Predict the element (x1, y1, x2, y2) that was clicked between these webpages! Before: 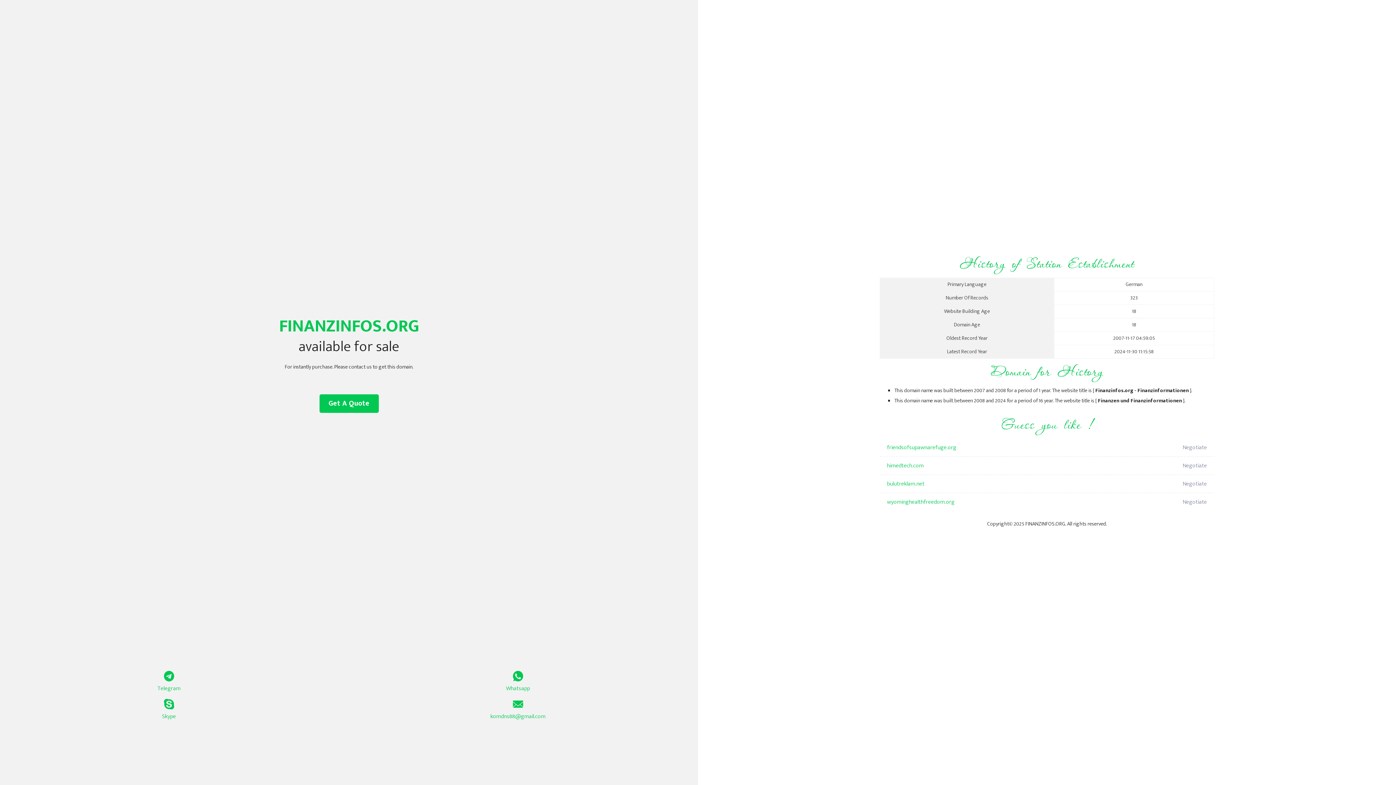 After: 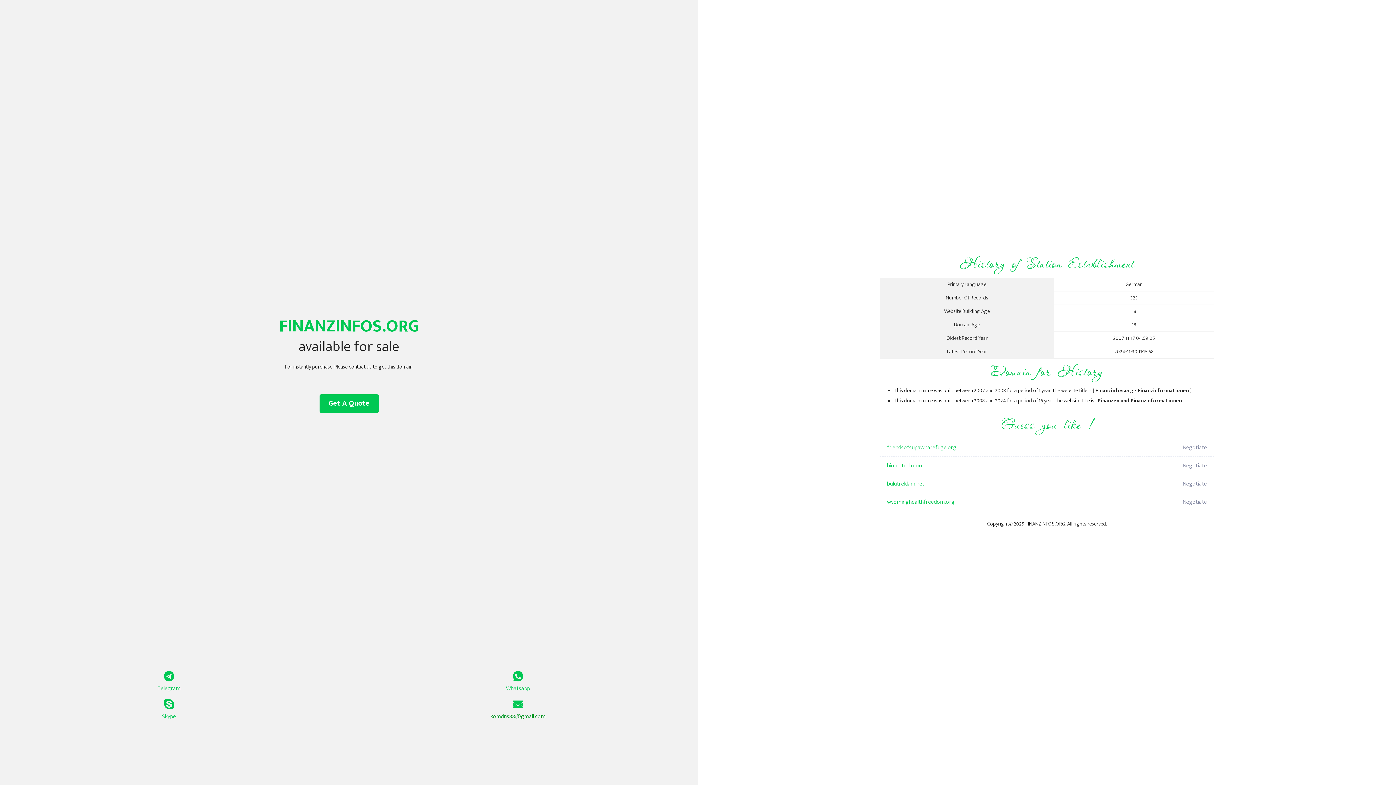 Action: bbox: (349, 699, 687, 721) label: komdns88@gmail.com